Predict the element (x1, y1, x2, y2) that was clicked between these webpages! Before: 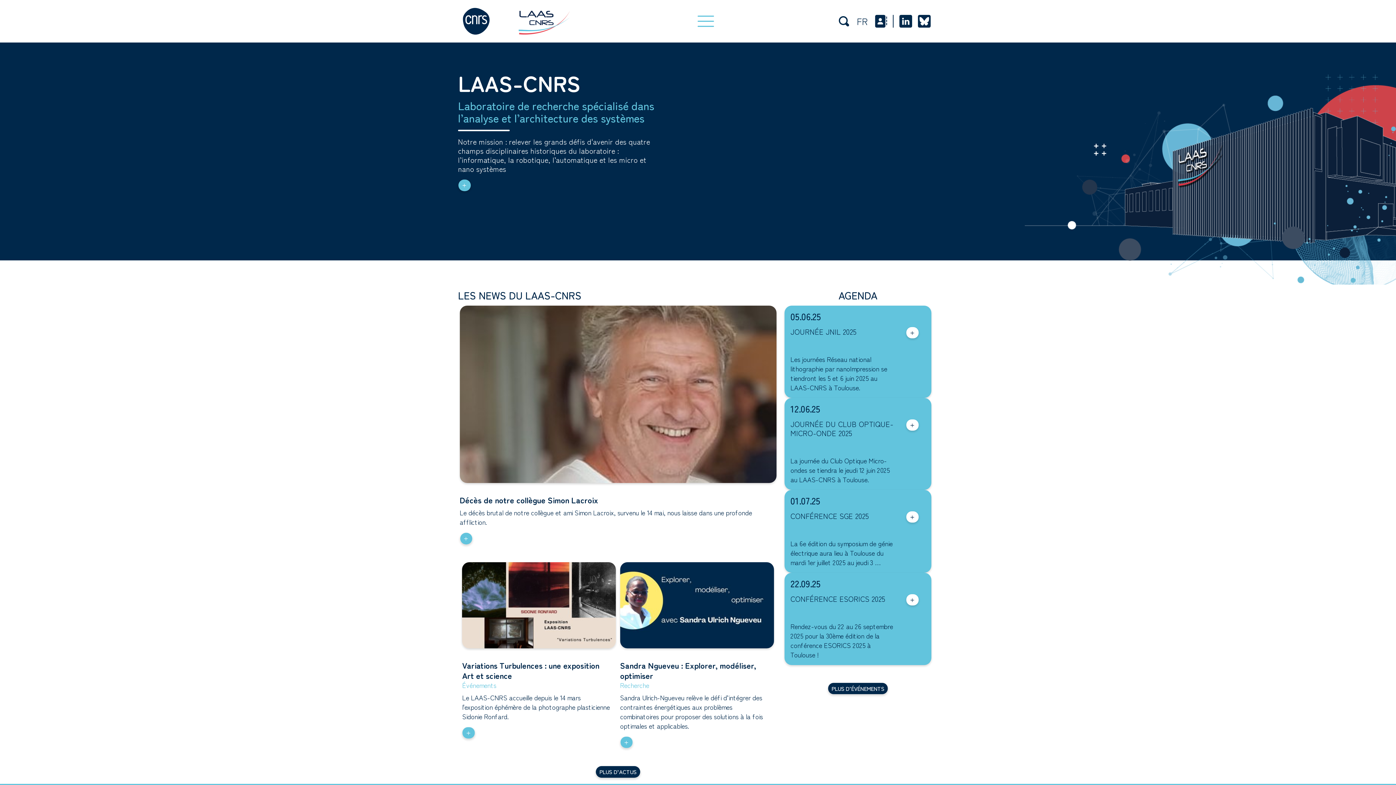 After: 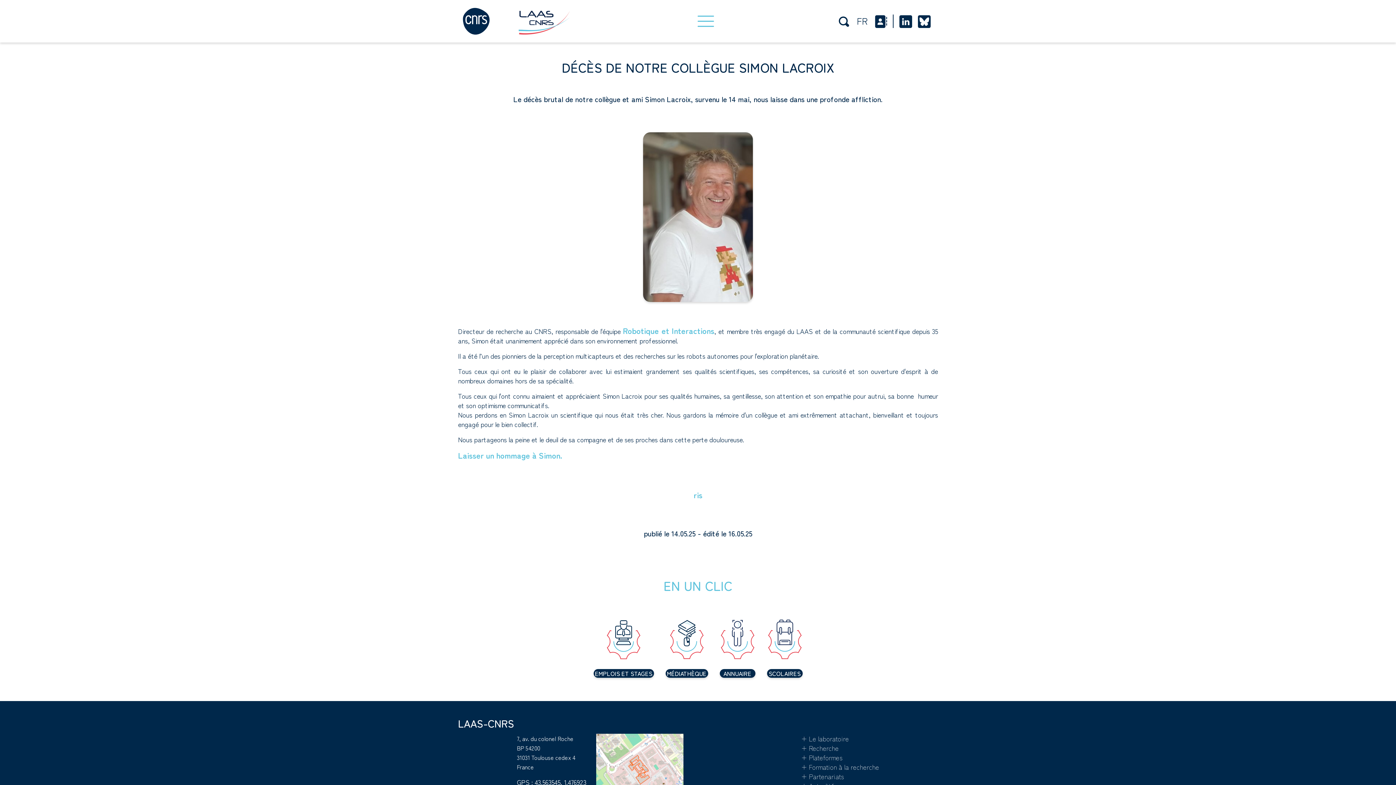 Action: bbox: (459, 494, 598, 505) label: Décès de notre collègue Simon Lacroix